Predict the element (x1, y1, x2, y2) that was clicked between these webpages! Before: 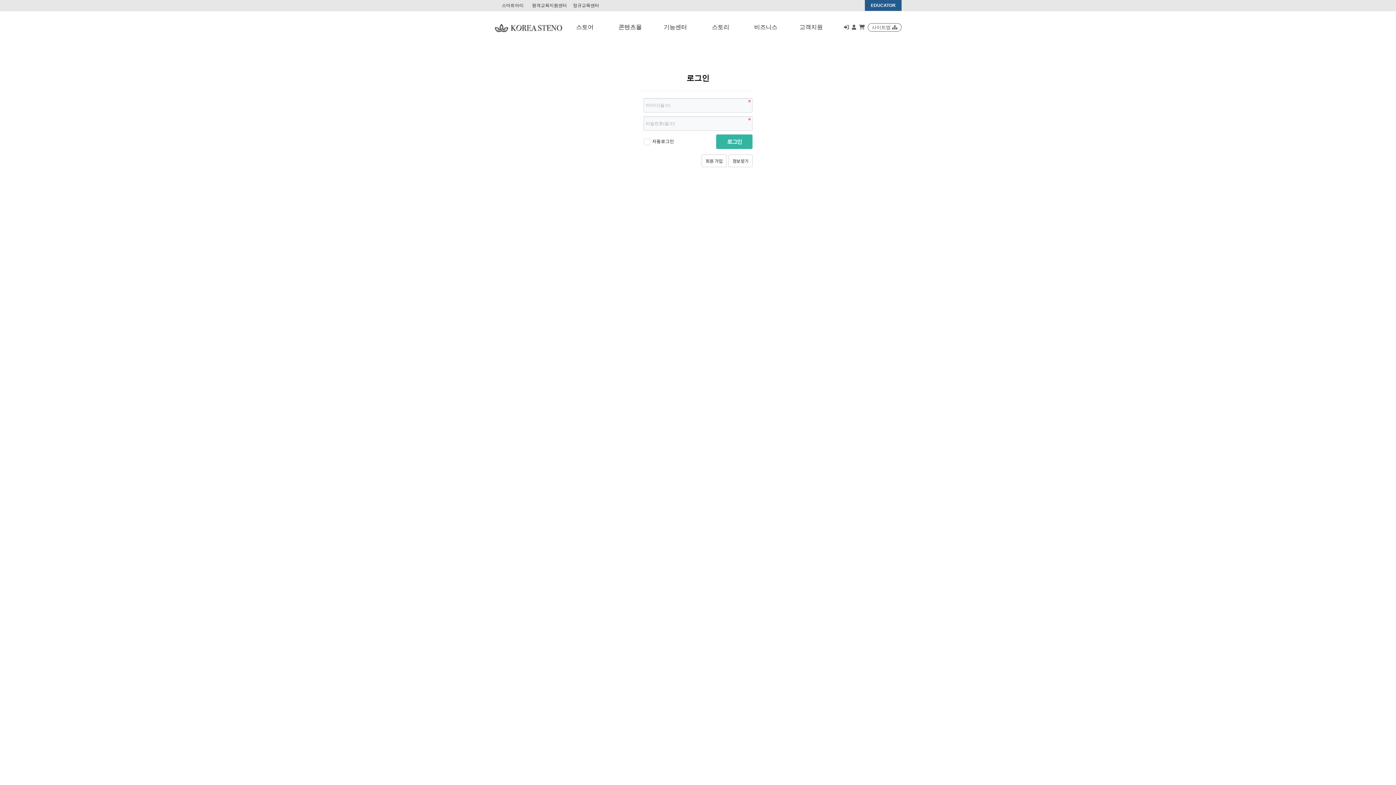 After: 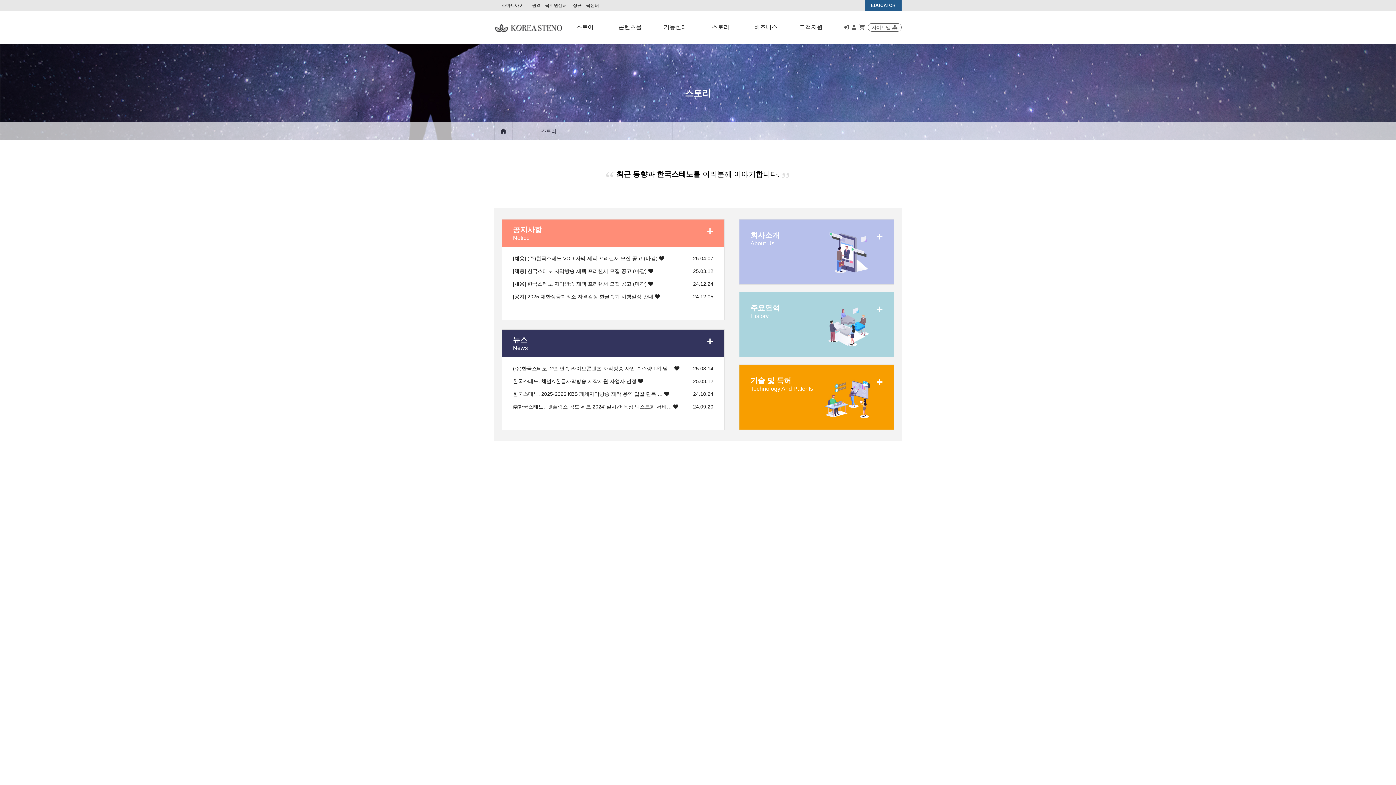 Action: bbox: (712, 24, 729, 30) label: 스토리